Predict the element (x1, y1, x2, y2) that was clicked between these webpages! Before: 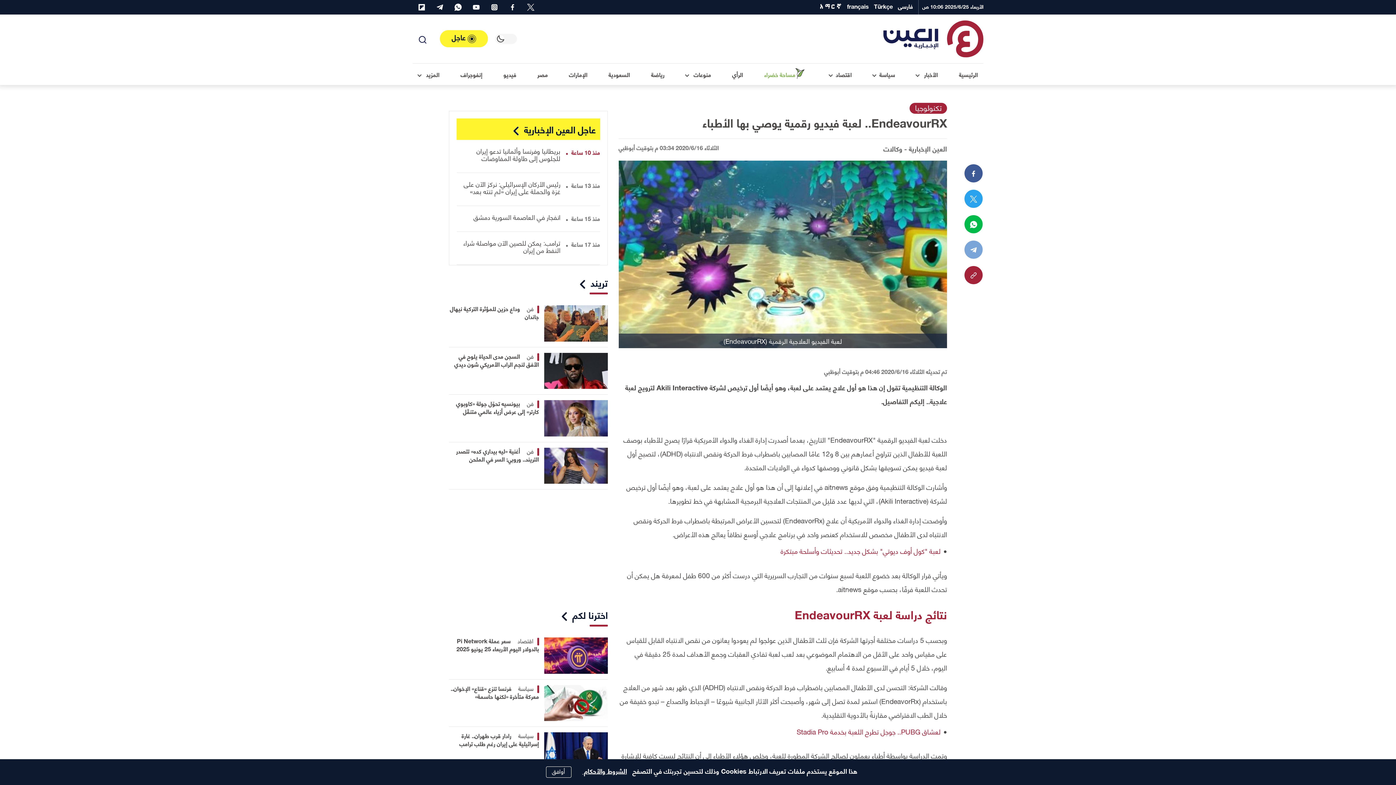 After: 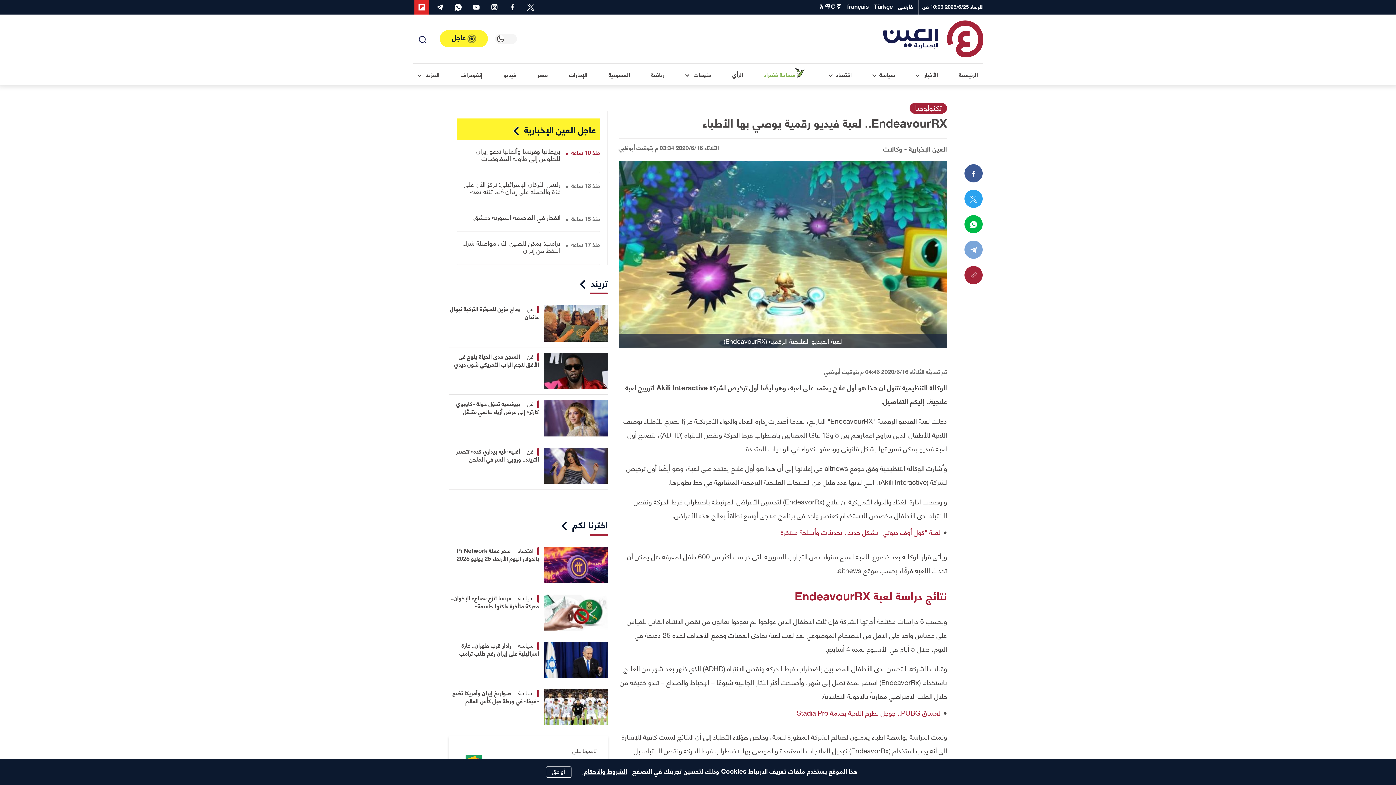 Action: label: flipboard bbox: (414, 0, 429, 14)